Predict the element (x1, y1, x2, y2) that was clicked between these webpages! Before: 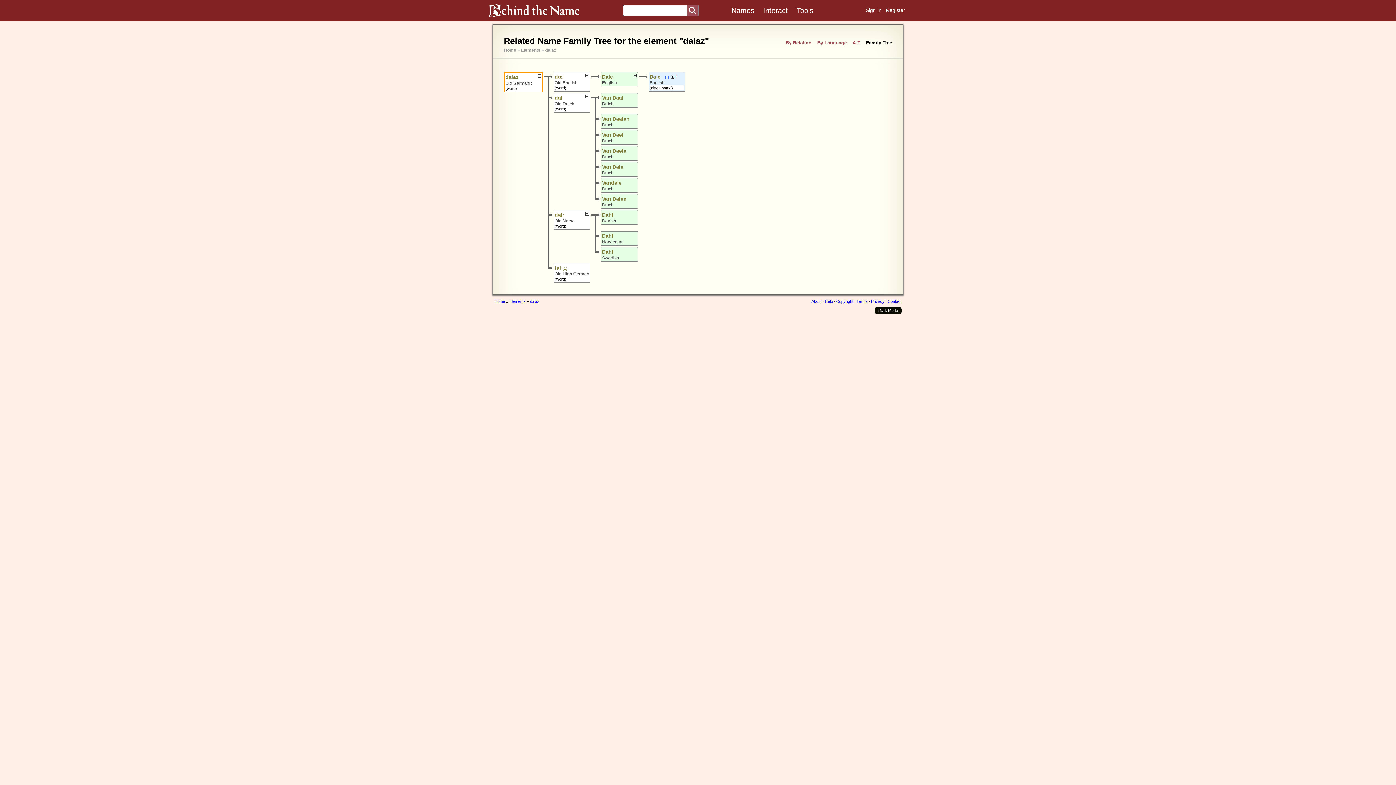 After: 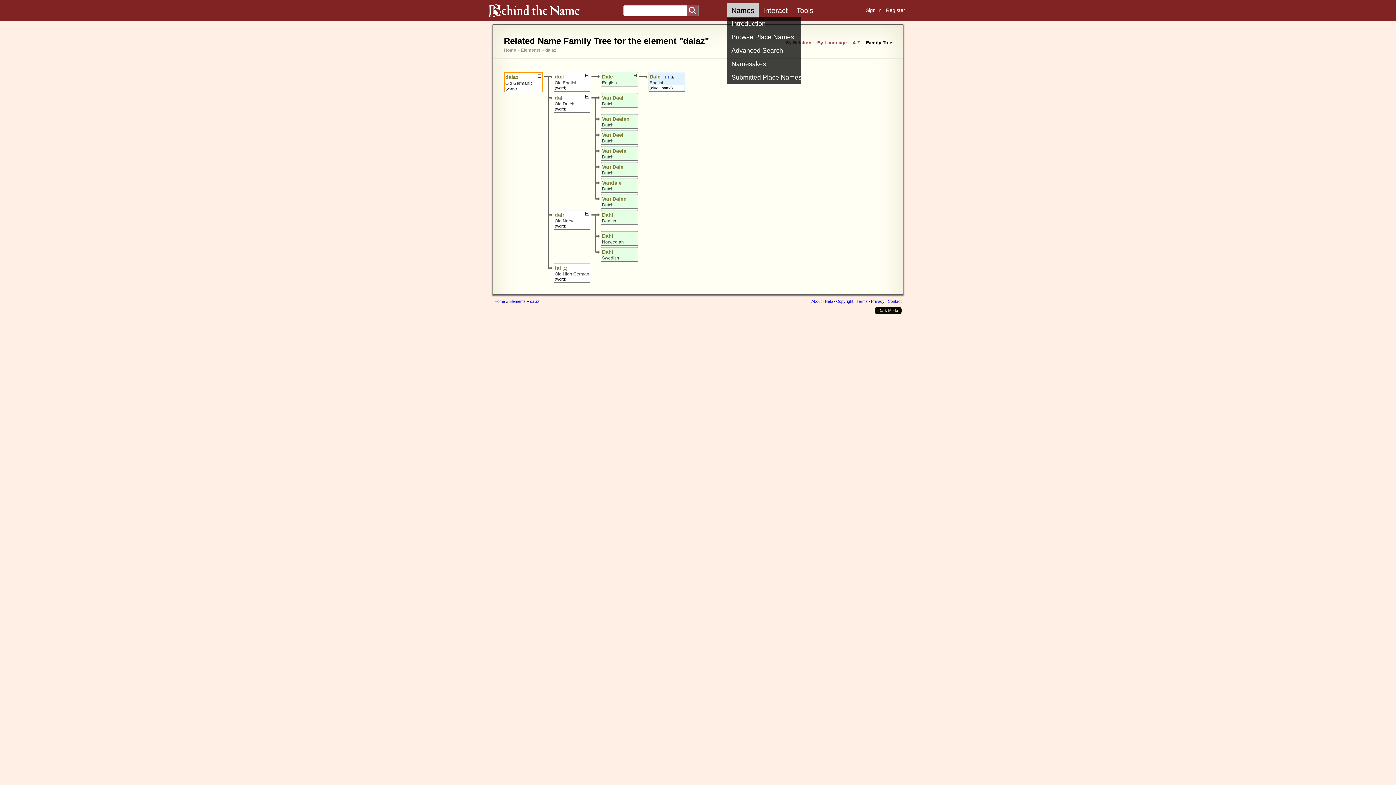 Action: bbox: (727, 2, 758, 18) label: Names